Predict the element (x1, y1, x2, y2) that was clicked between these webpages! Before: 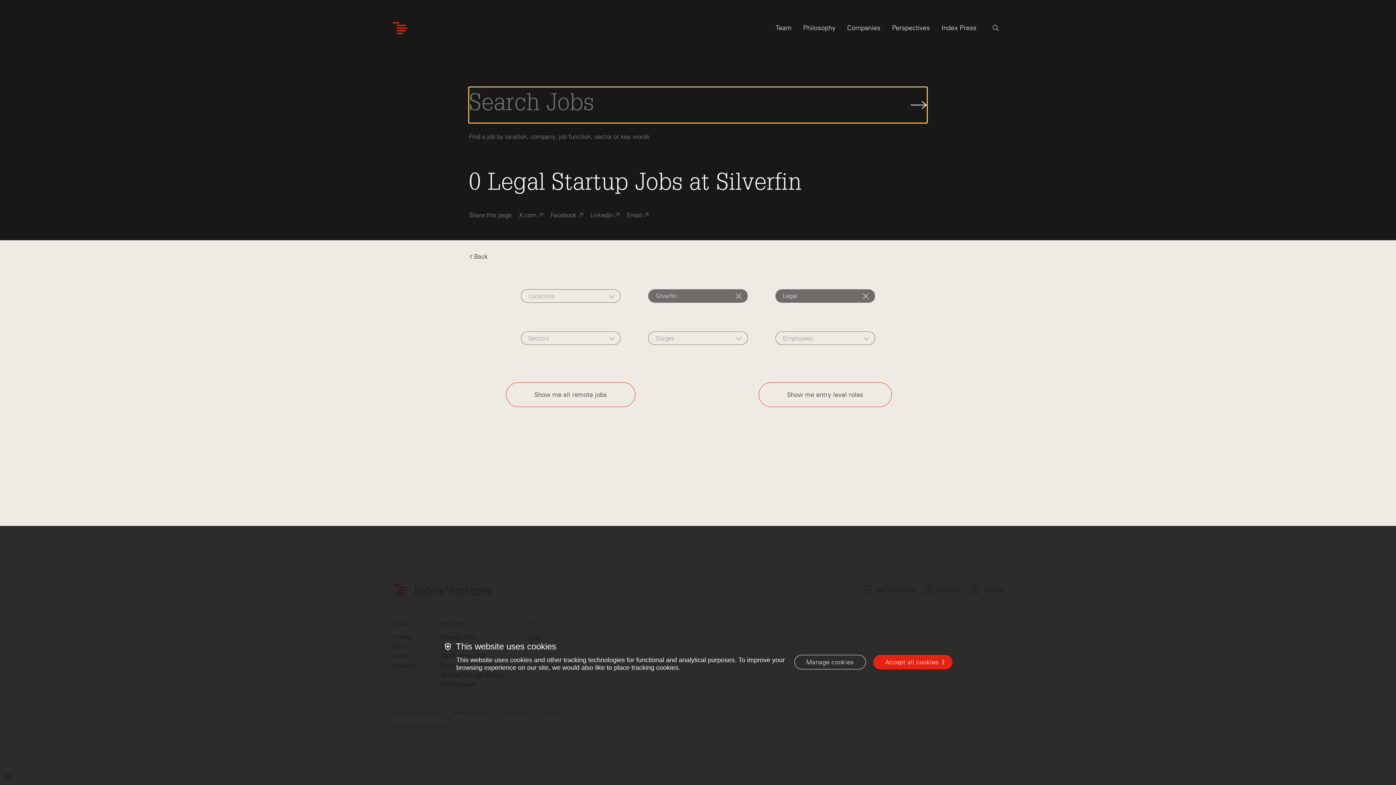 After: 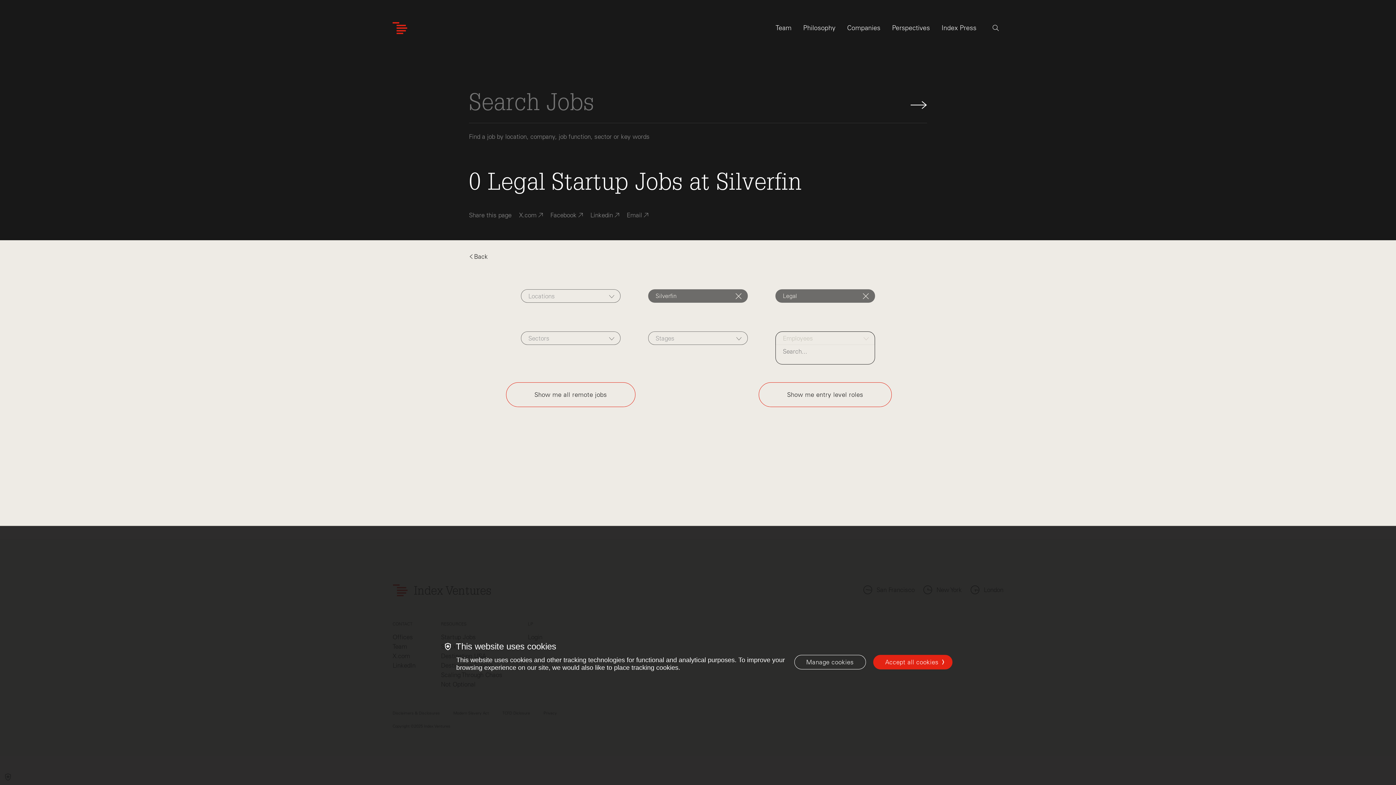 Action: label: Employees bbox: (775, 331, 875, 345)